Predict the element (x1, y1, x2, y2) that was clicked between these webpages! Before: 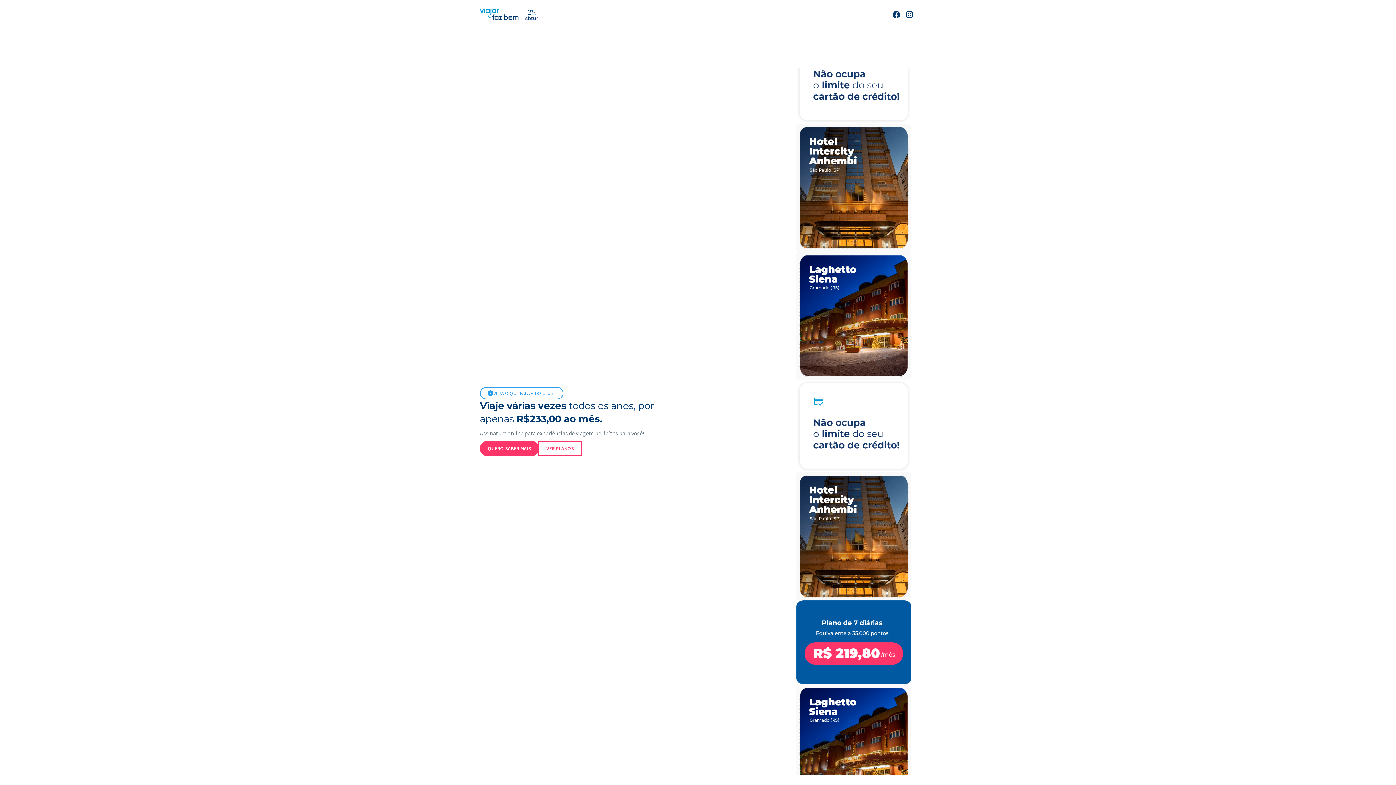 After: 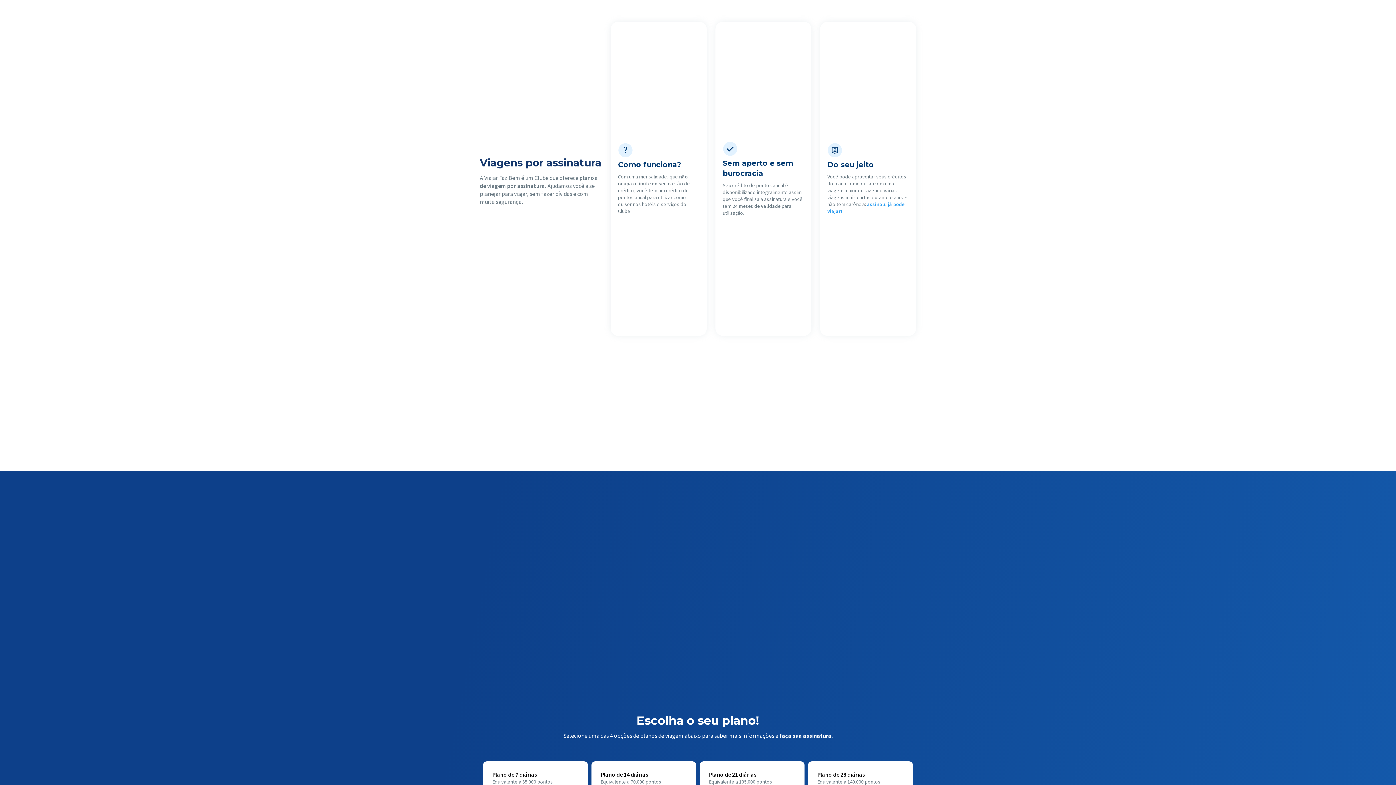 Action: bbox: (480, 441, 539, 456) label: QUERO SABER MAIS